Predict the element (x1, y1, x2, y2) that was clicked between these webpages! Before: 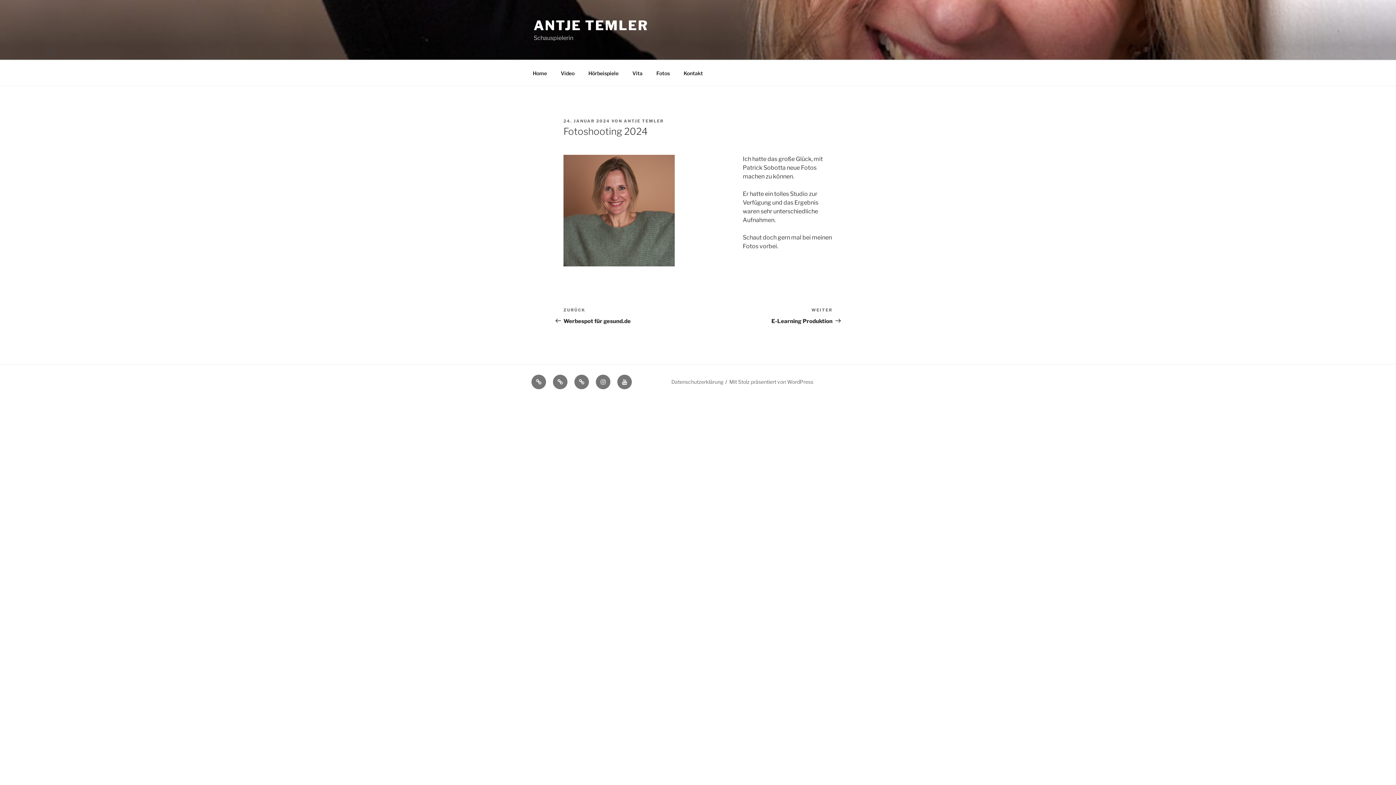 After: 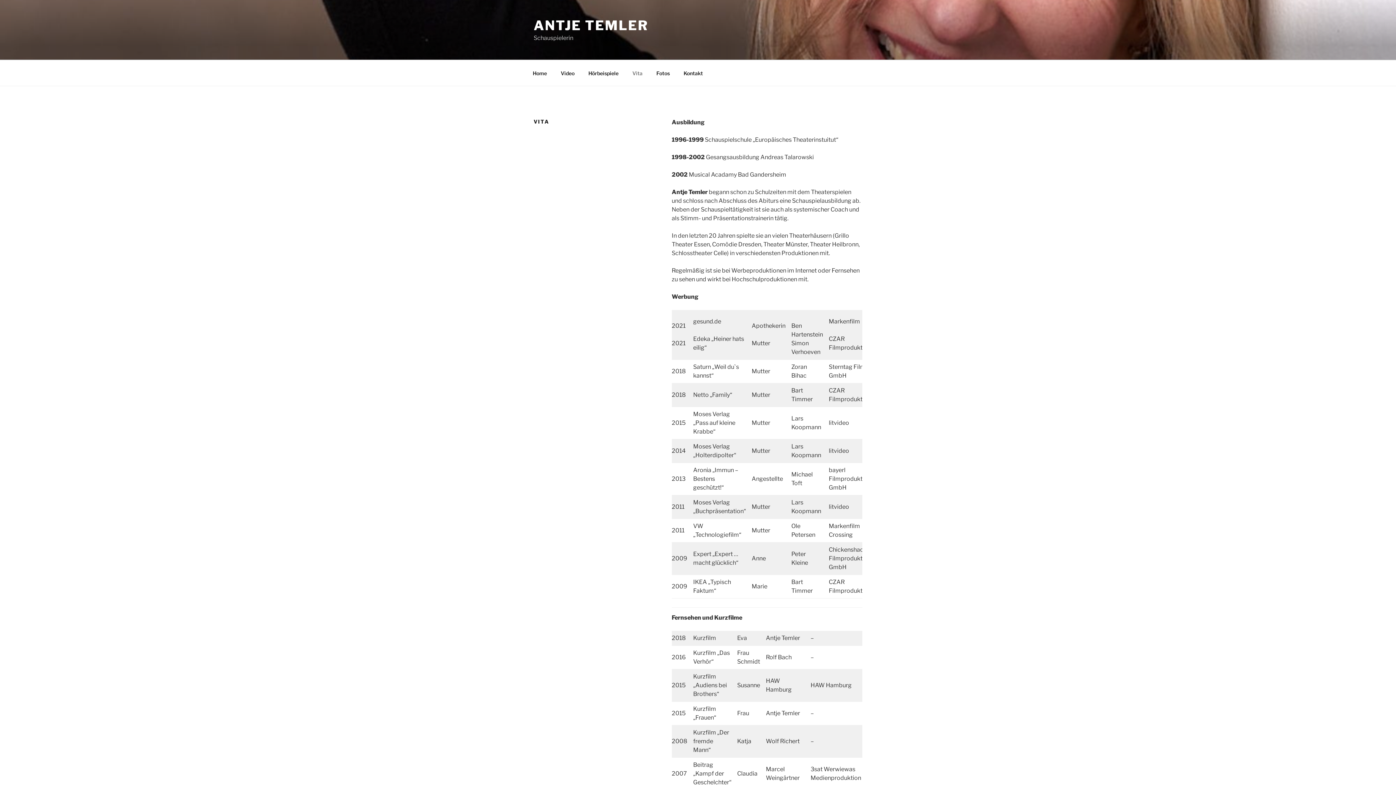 Action: bbox: (626, 64, 649, 82) label: Vita